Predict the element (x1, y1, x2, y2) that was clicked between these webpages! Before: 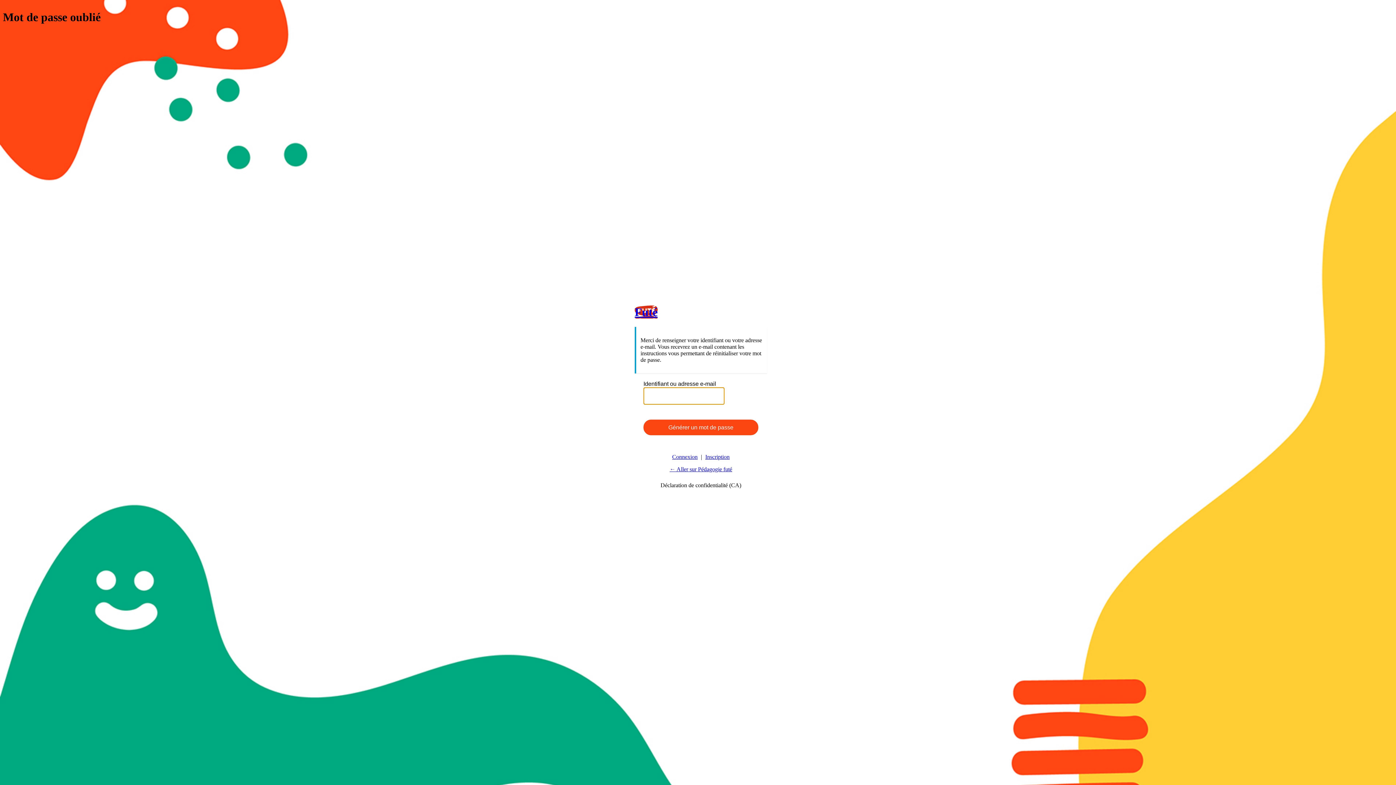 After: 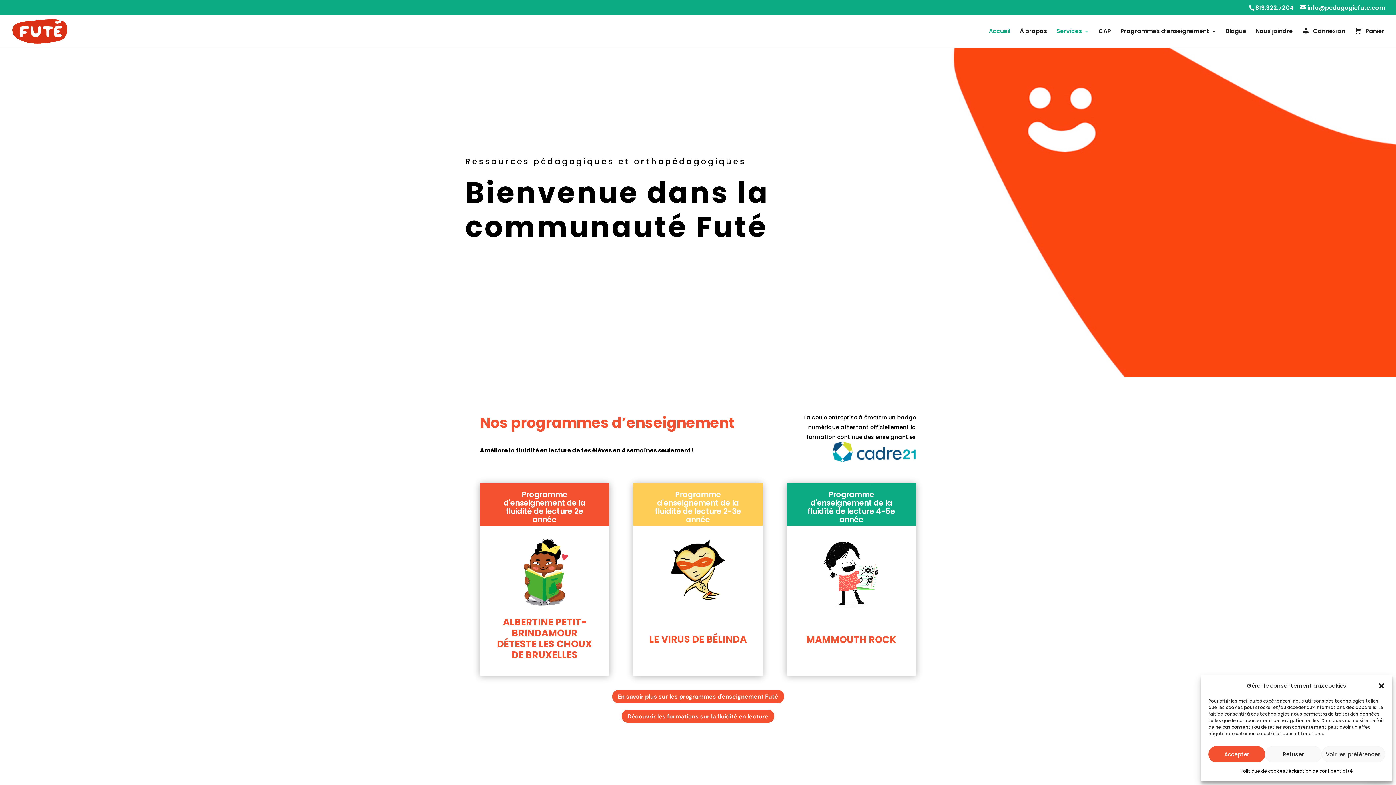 Action: label: Futé bbox: (634, 305, 657, 318)